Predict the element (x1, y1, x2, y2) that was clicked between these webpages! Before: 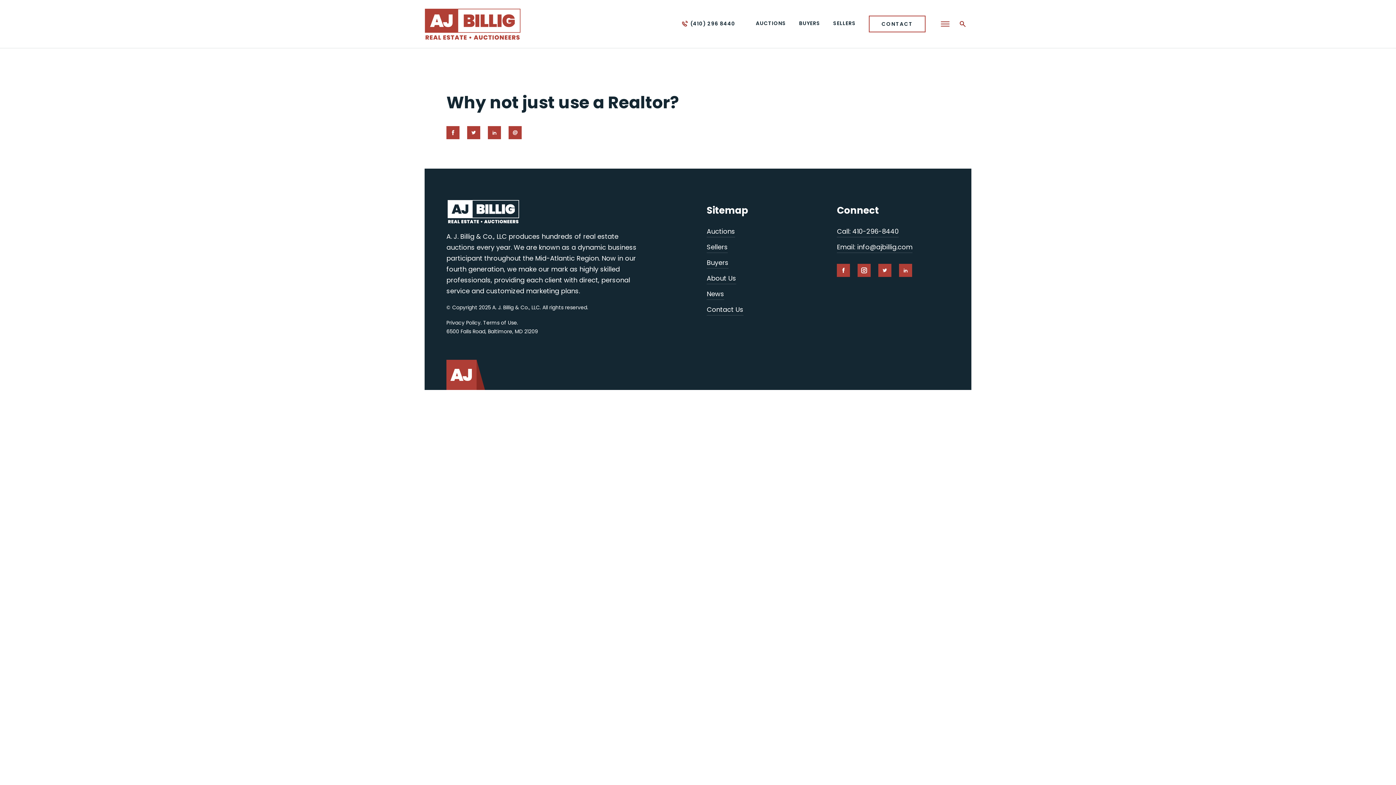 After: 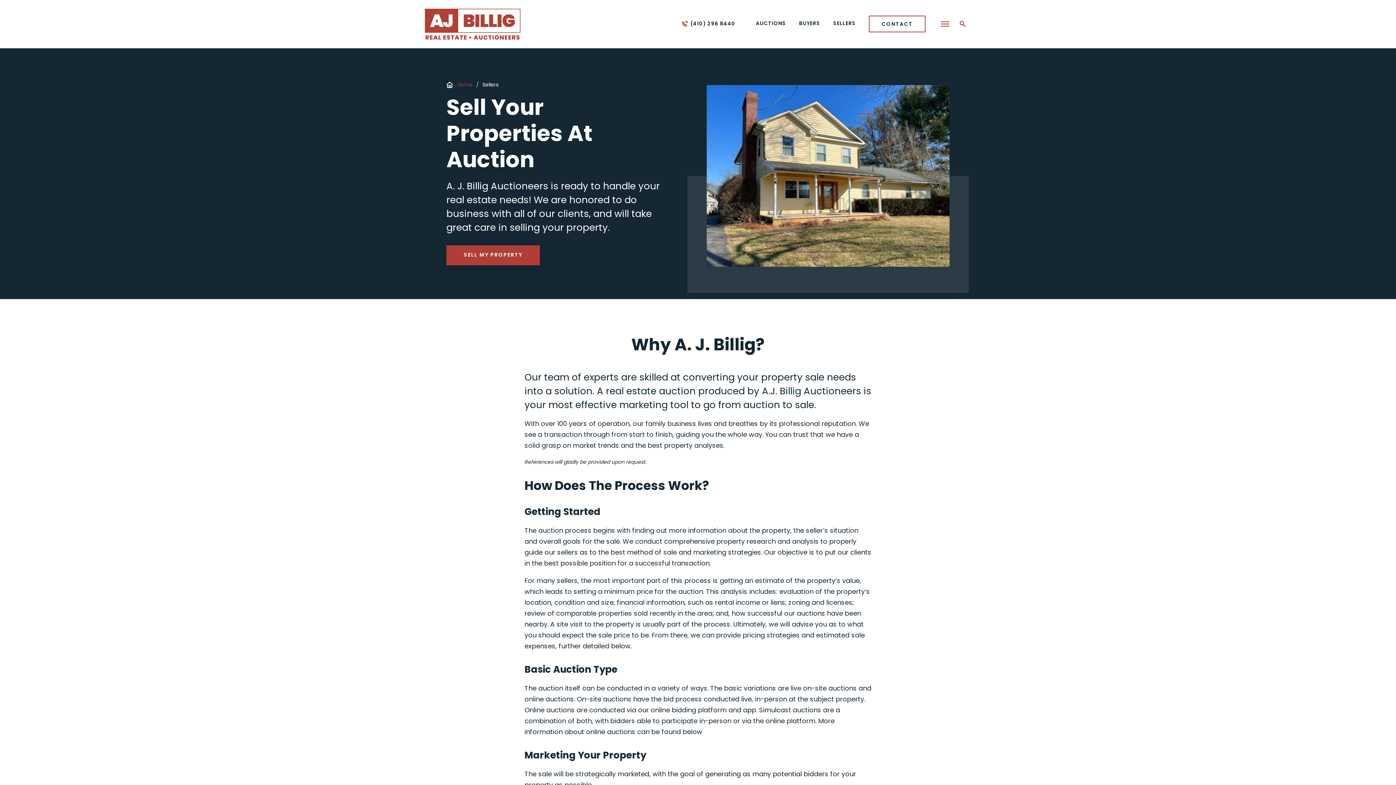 Action: bbox: (826, 18, 862, 28) label: SELLERS